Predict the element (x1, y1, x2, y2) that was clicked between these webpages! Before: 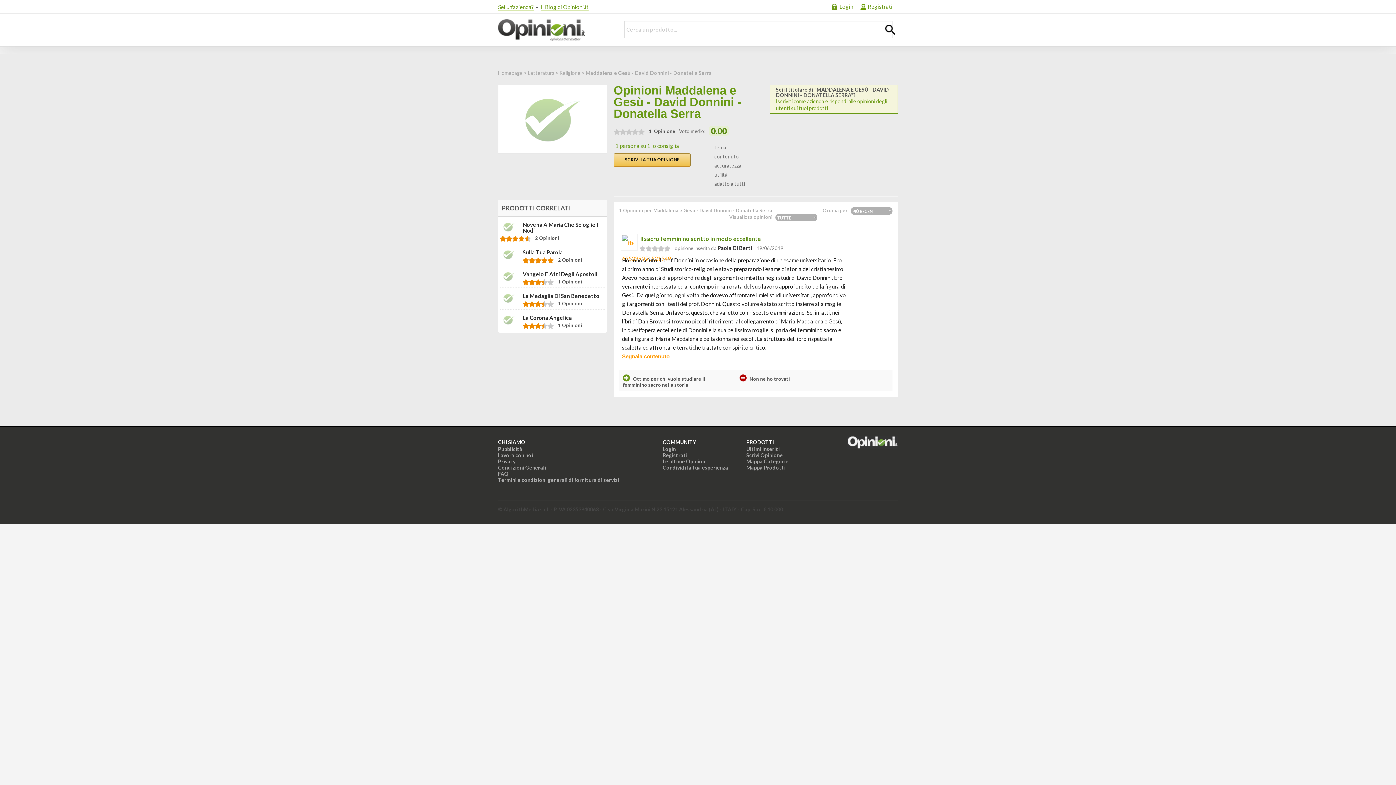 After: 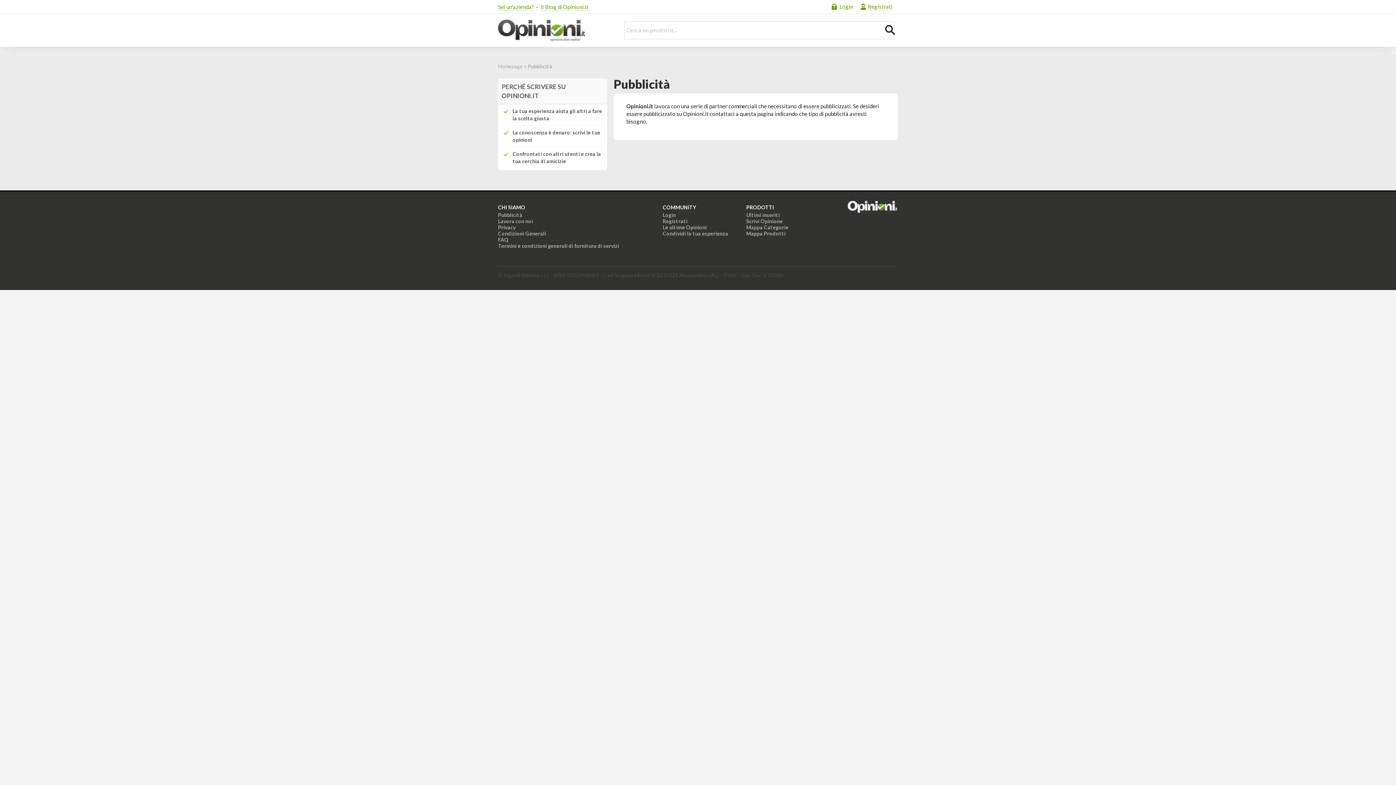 Action: label: Pubblicità bbox: (498, 446, 522, 452)